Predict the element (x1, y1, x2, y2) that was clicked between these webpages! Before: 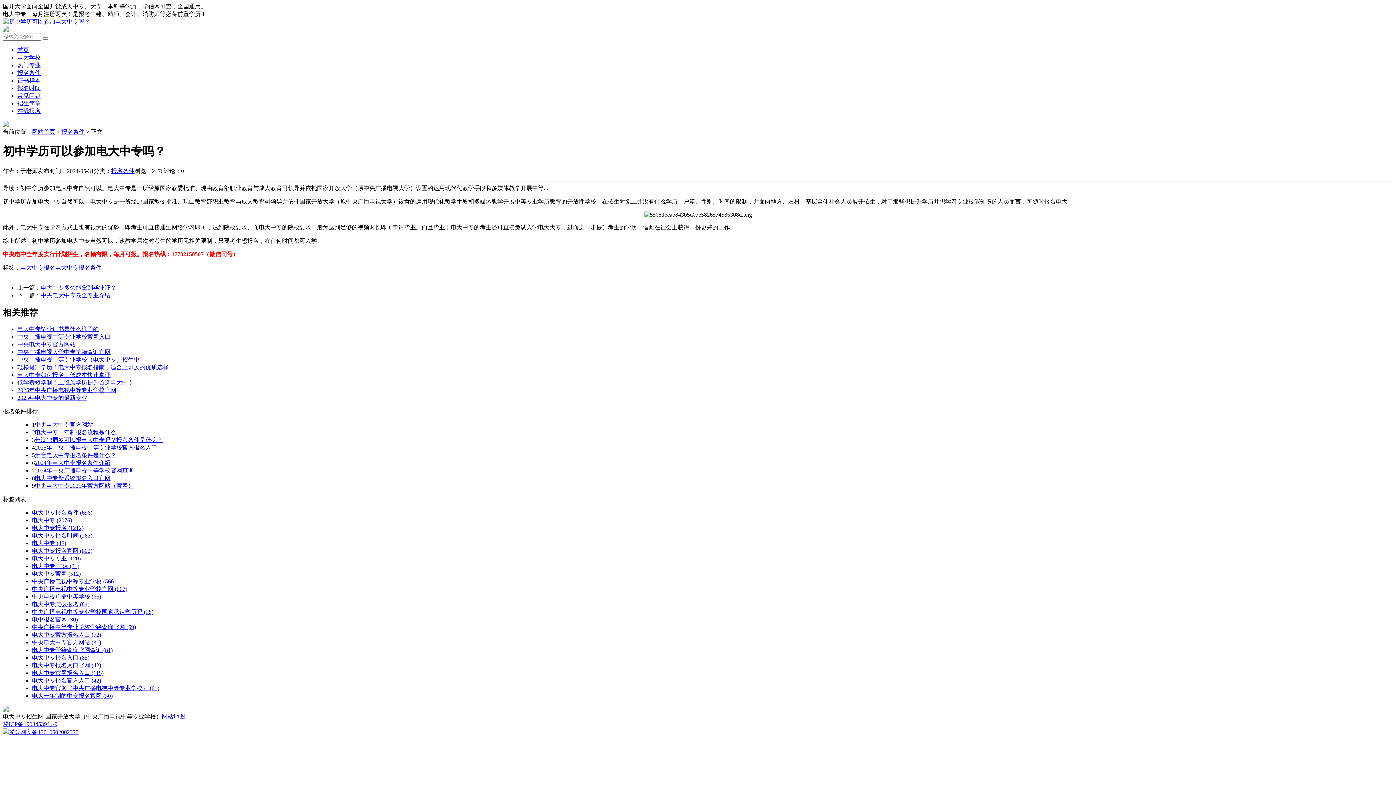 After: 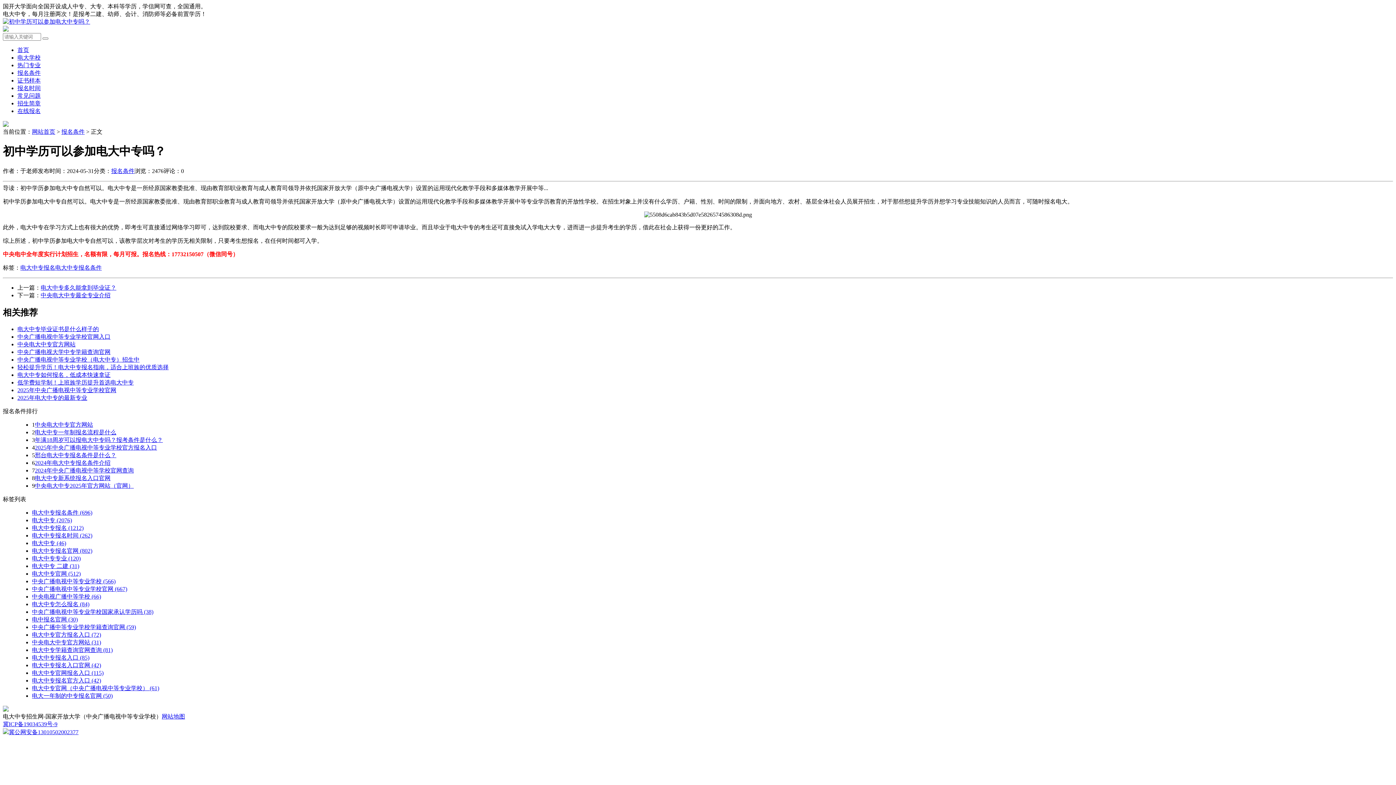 Action: label: 2024年中央广播电视中等学校官网查询 bbox: (34, 467, 133, 473)